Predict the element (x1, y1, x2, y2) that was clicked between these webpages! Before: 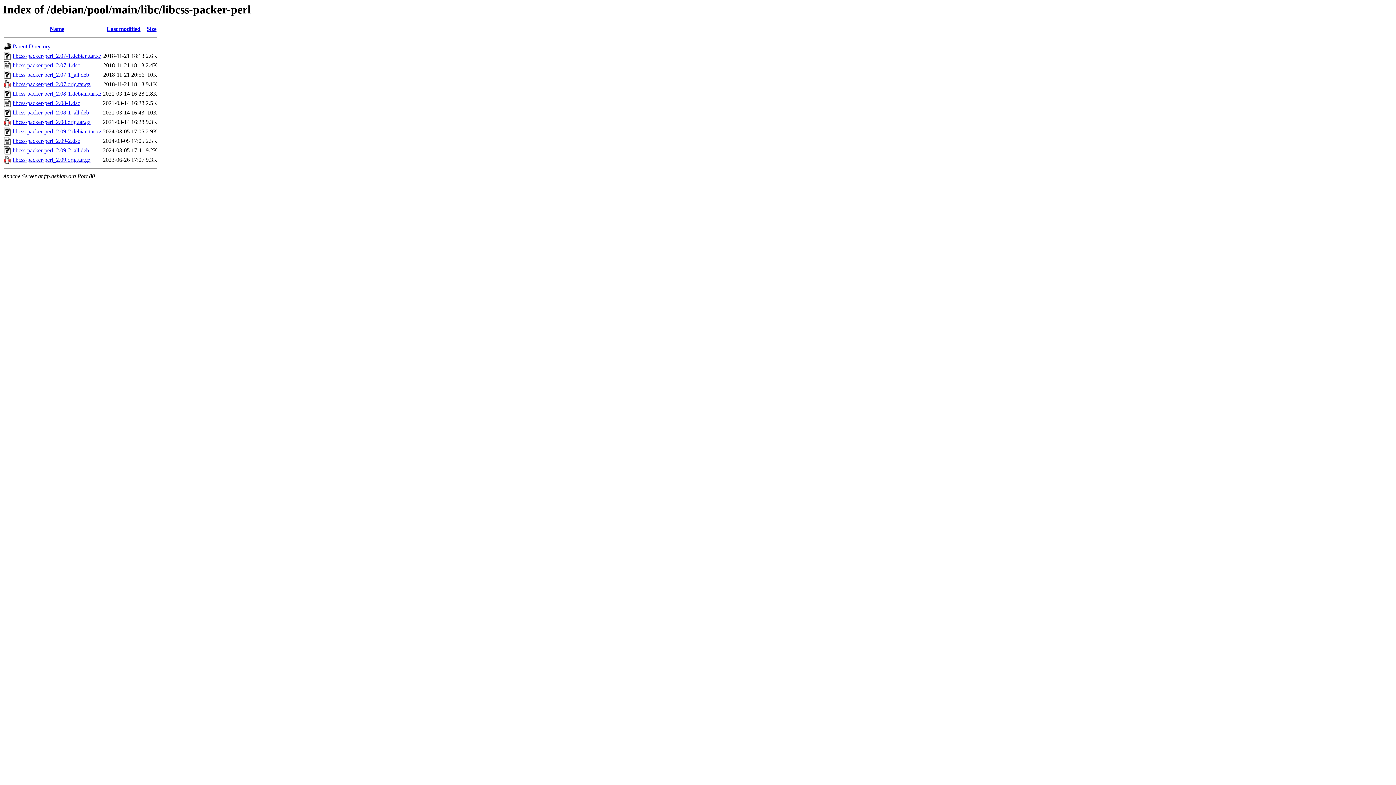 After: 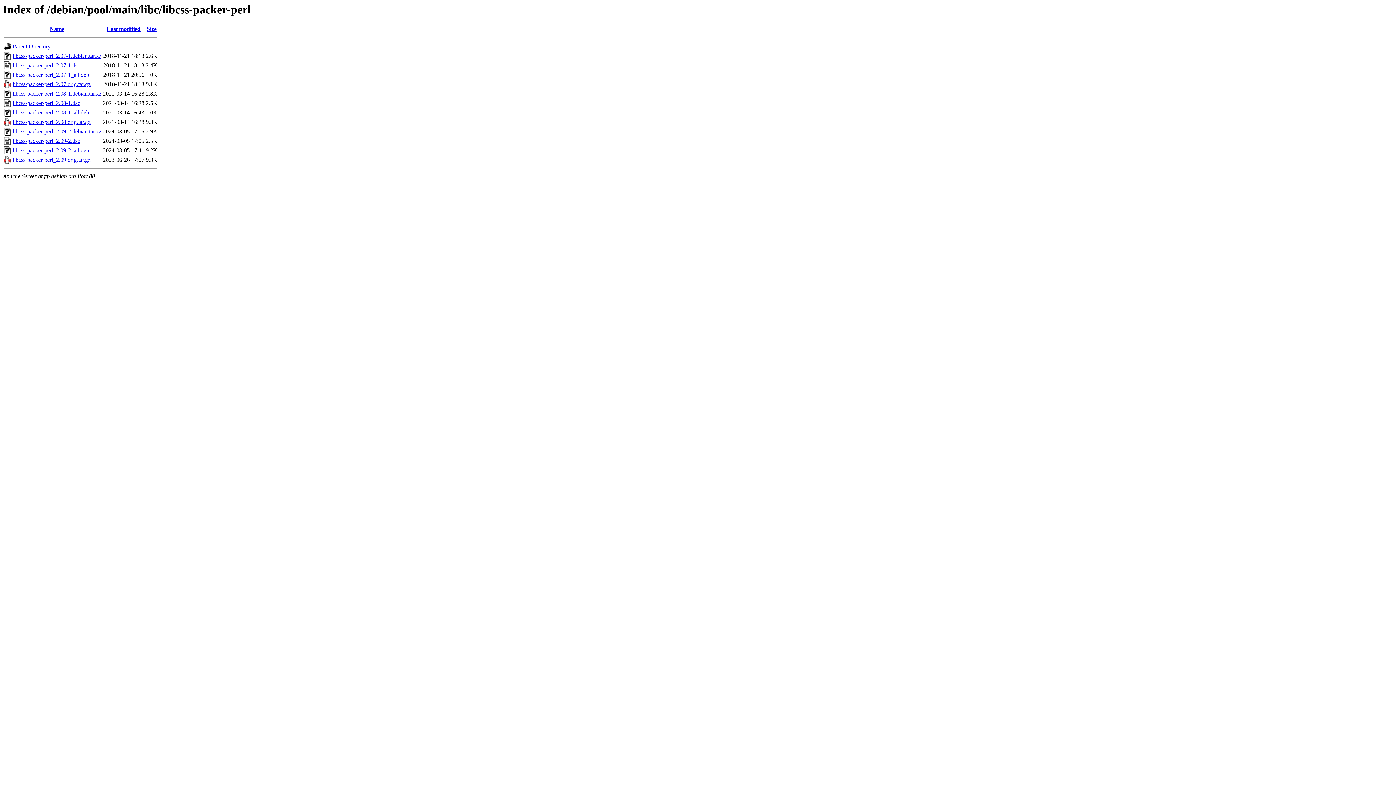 Action: bbox: (12, 128, 101, 134) label: libcss-packer-perl_2.09-2.debian.tar.xz